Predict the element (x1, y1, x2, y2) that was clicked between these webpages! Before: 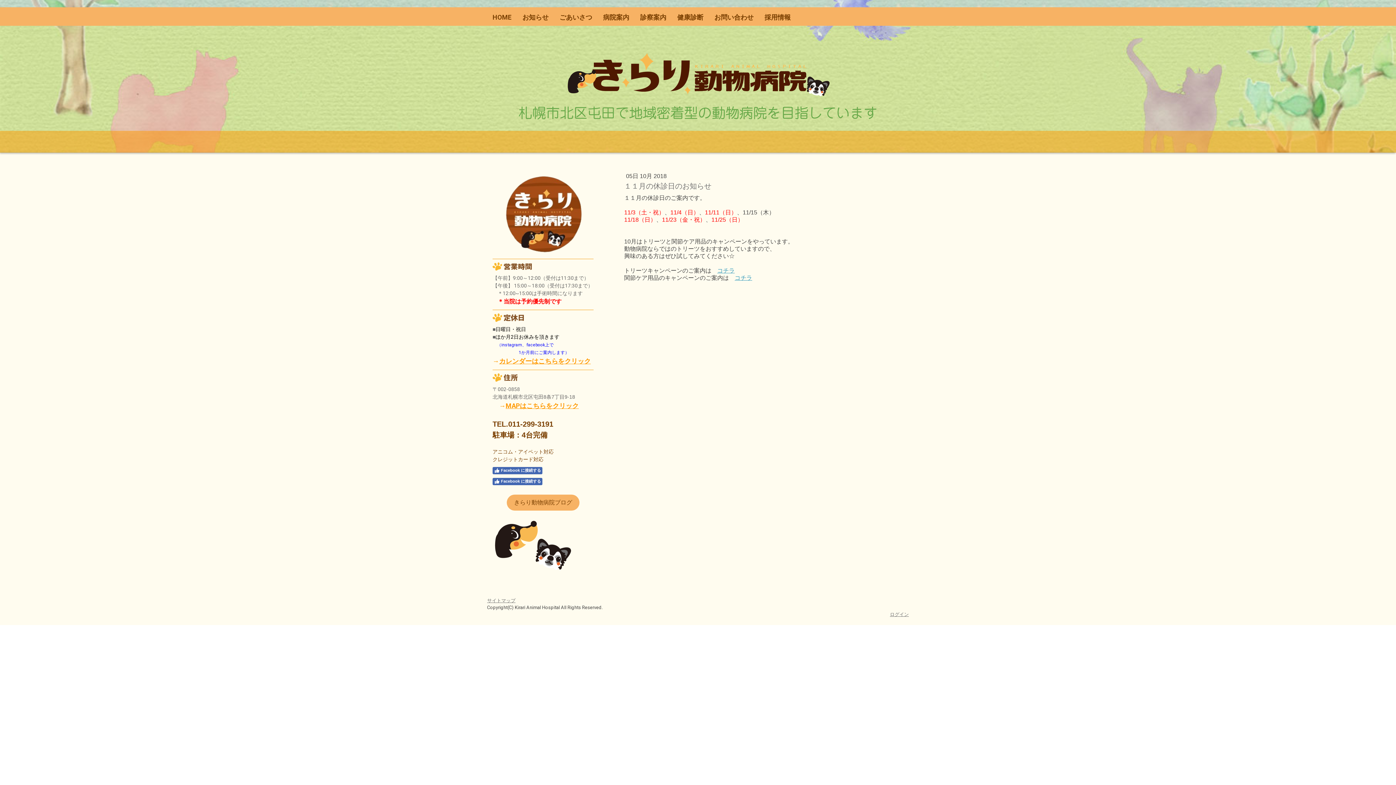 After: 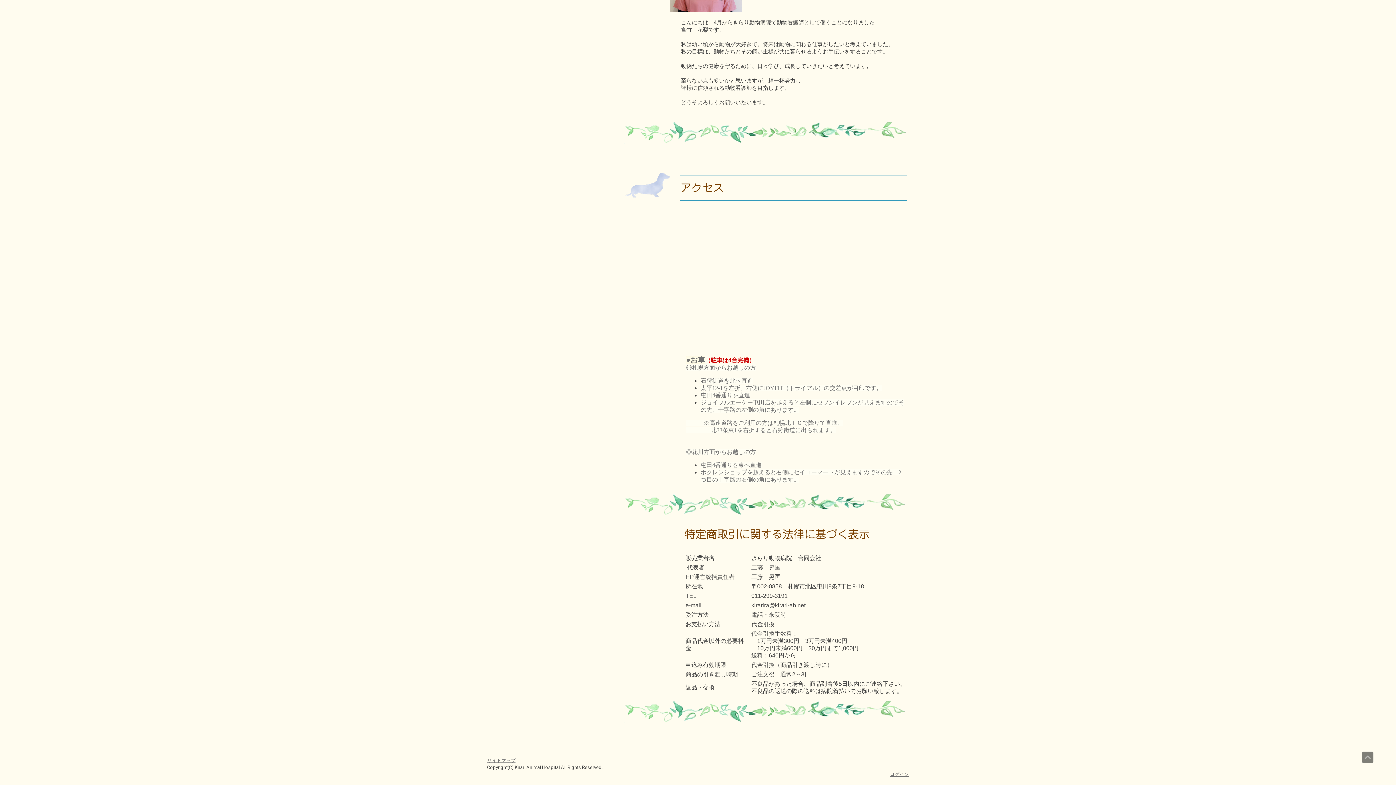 Action: label: MAPはこちらをクリック bbox: (505, 402, 578, 409)